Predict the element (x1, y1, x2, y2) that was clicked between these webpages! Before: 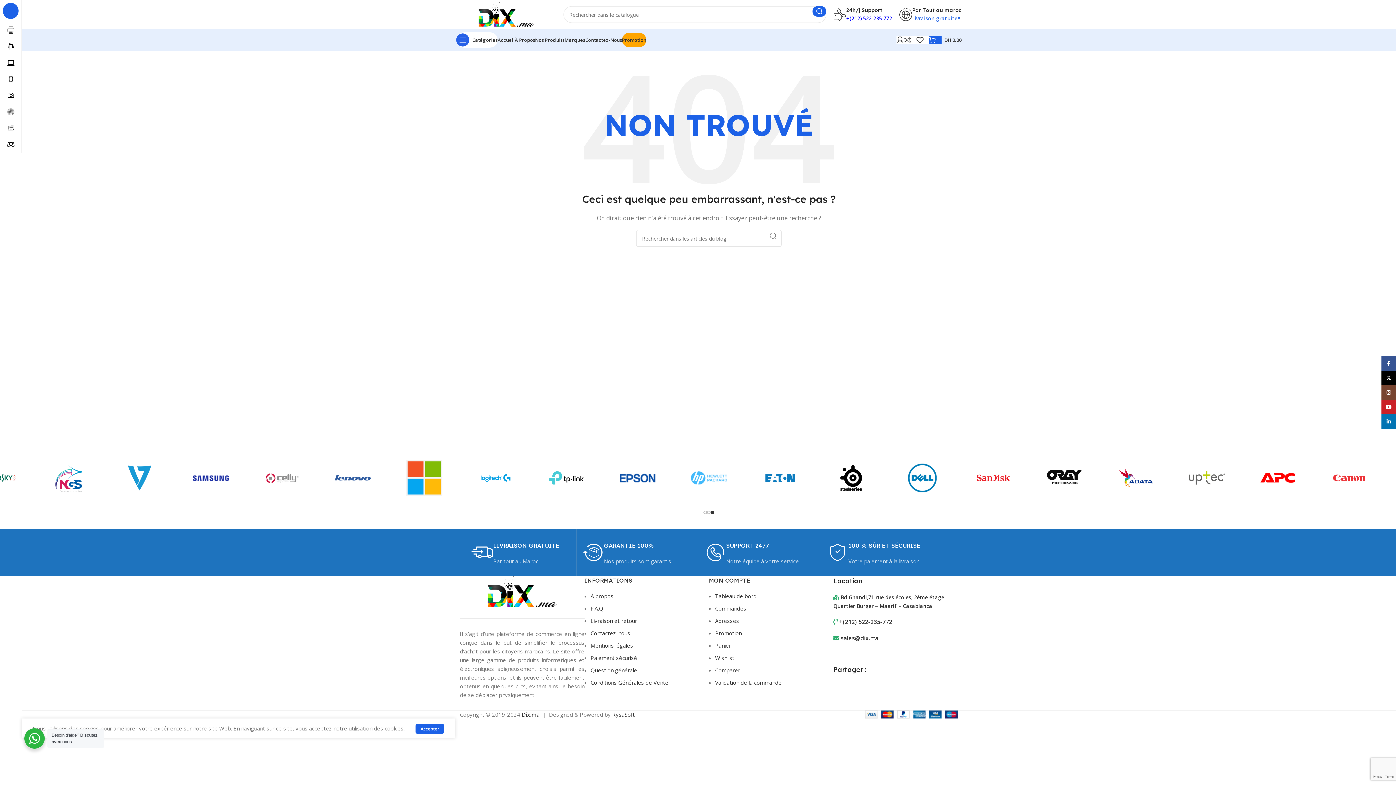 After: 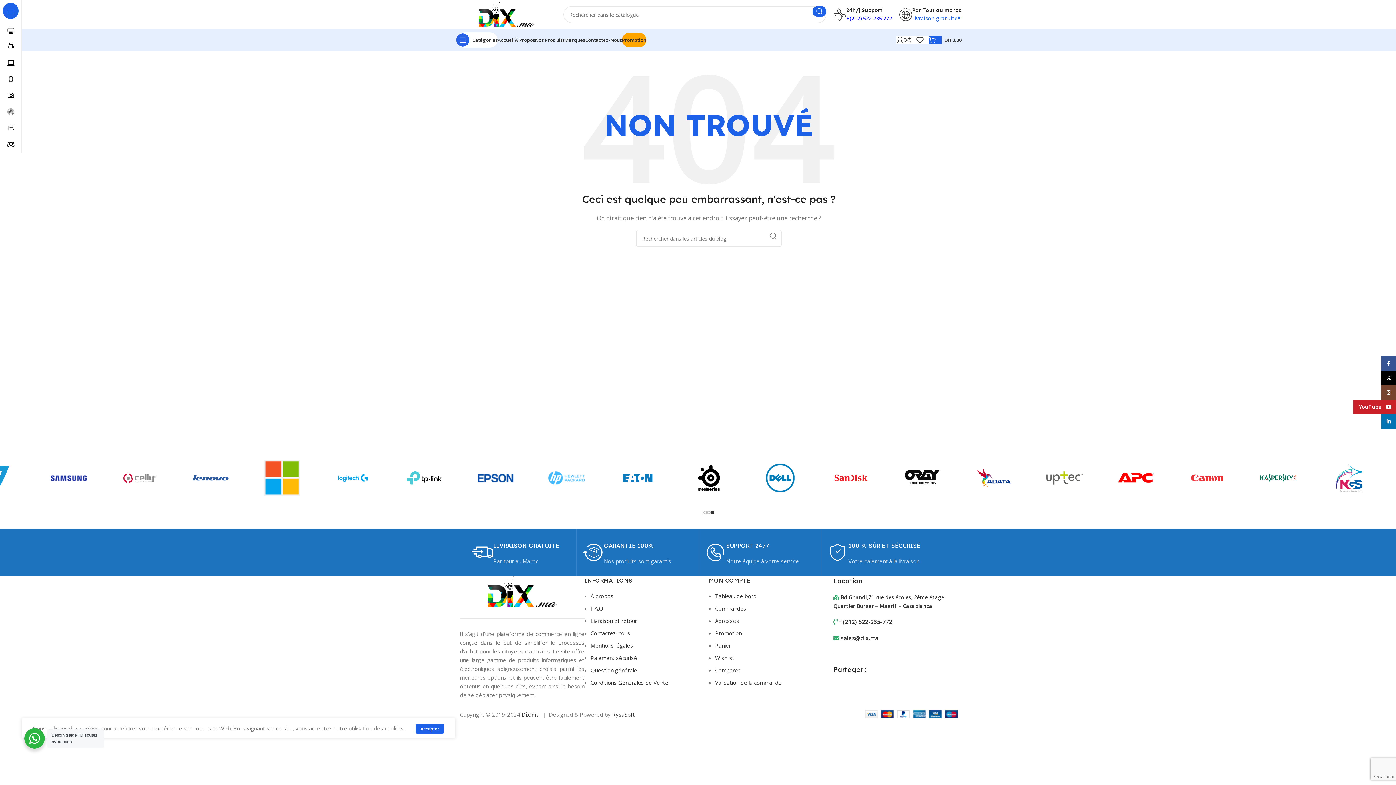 Action: label: YouTube social link bbox: (1381, 400, 1396, 414)